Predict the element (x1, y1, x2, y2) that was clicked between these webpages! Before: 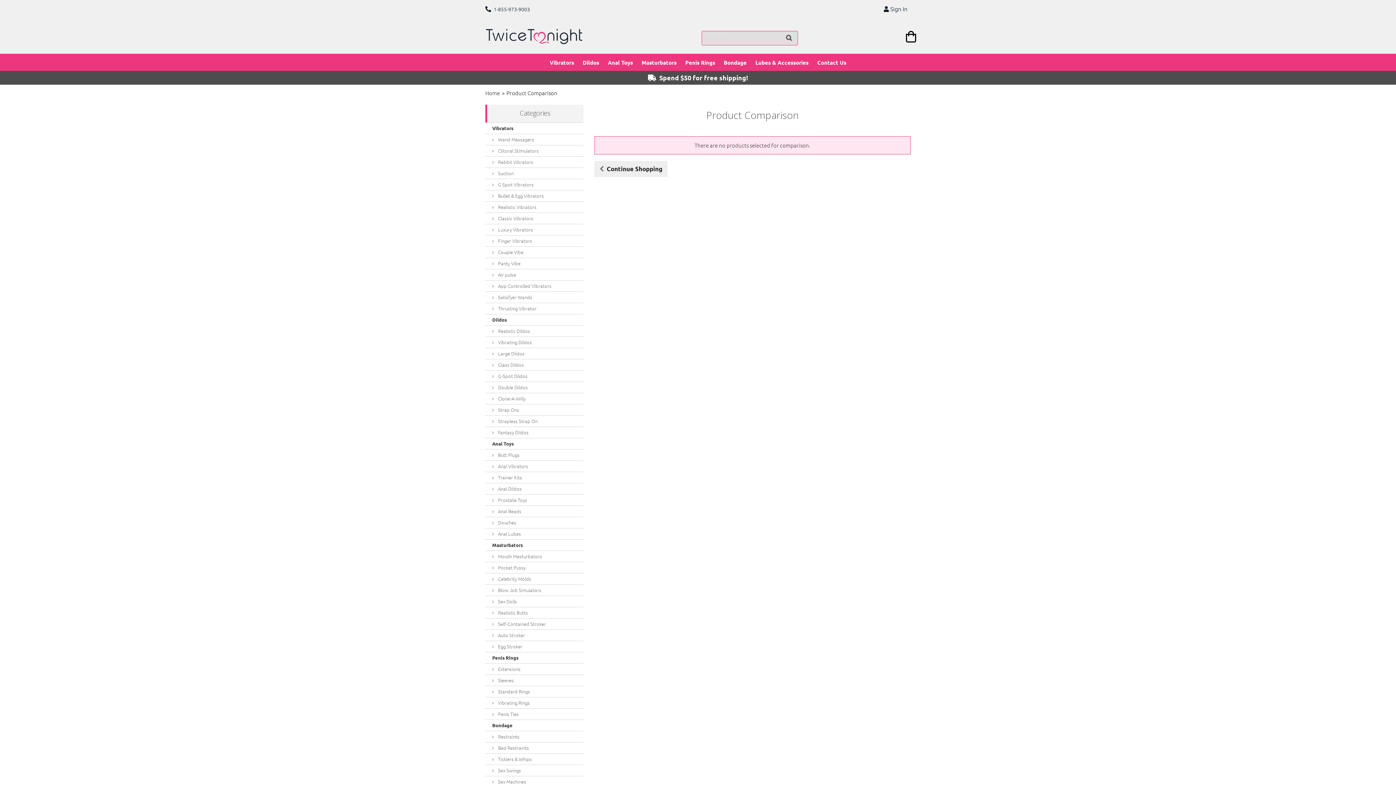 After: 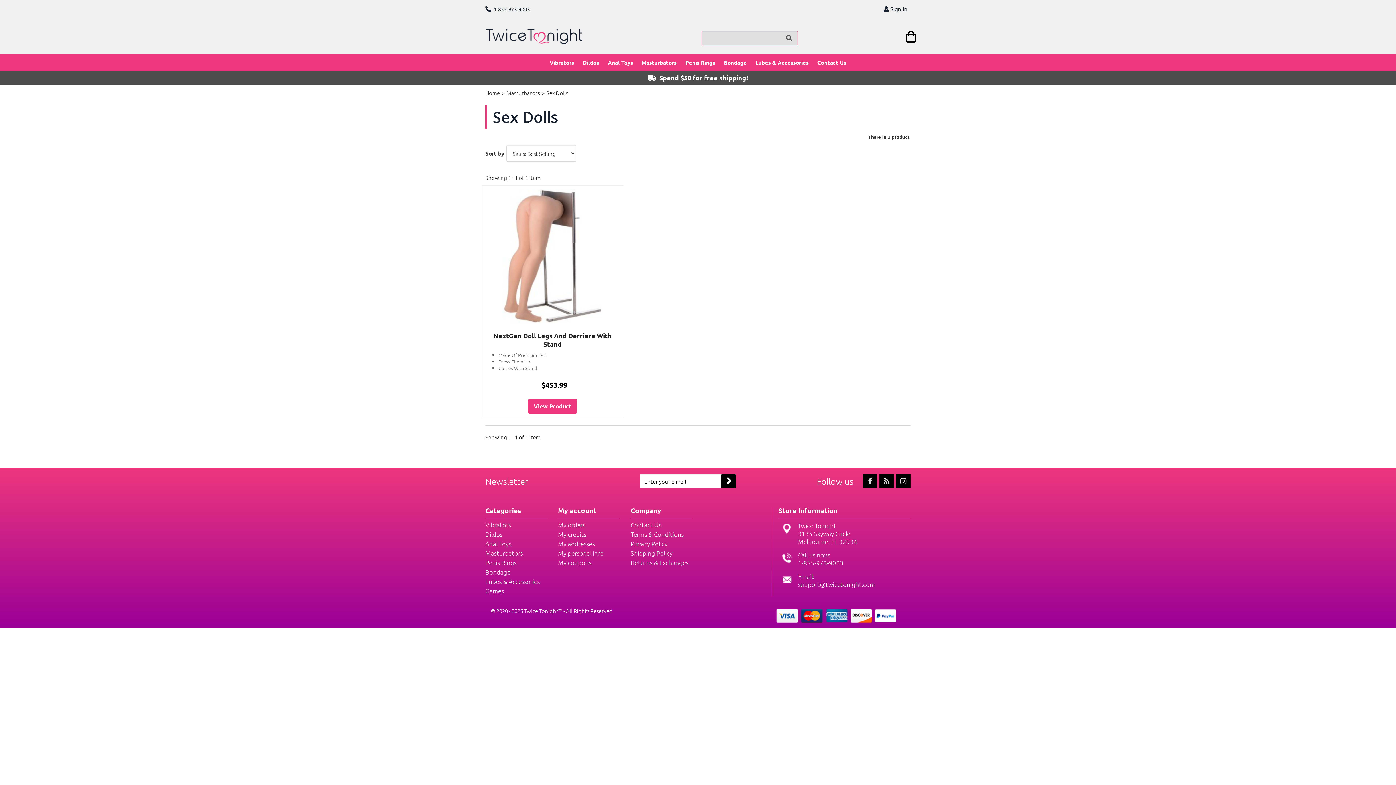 Action: bbox: (485, 596, 583, 607) label:  Sex Dolls